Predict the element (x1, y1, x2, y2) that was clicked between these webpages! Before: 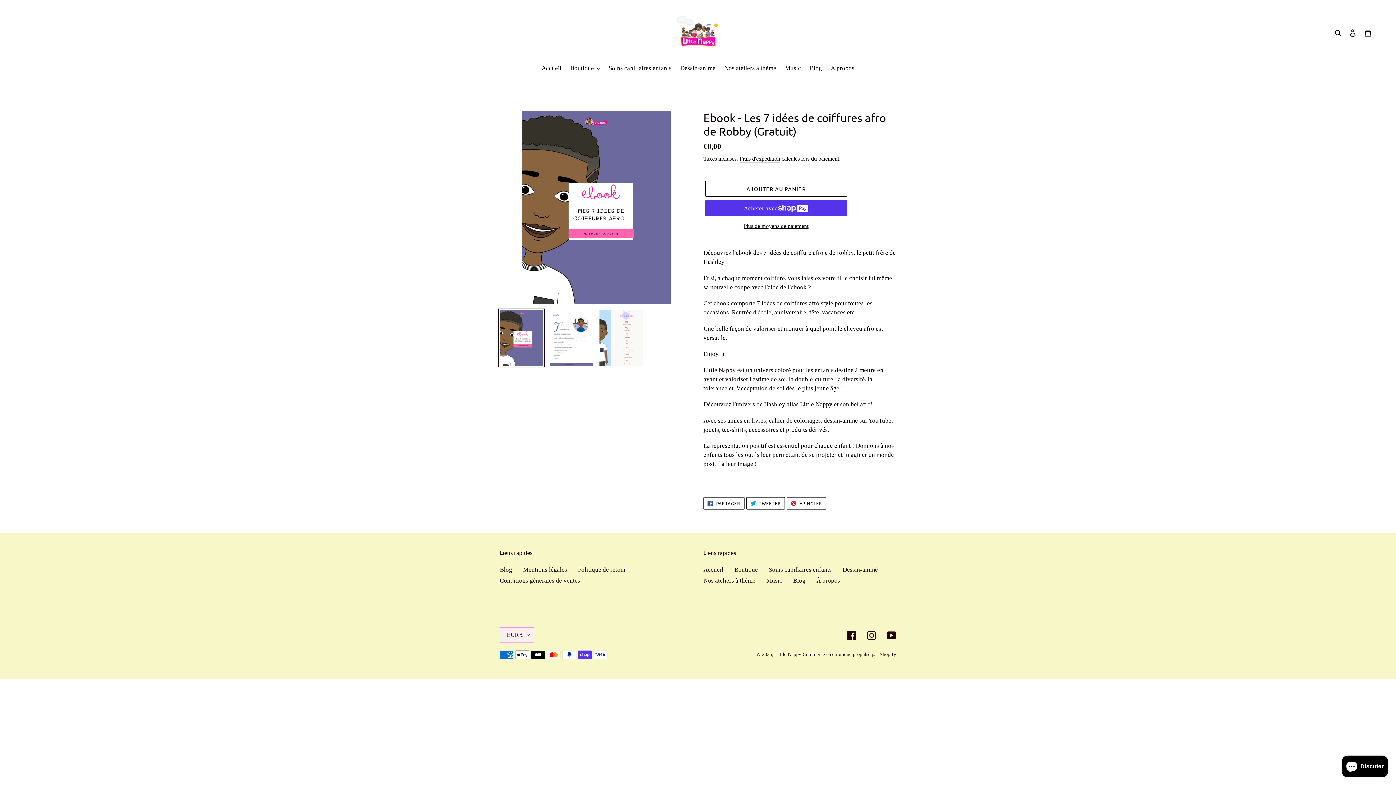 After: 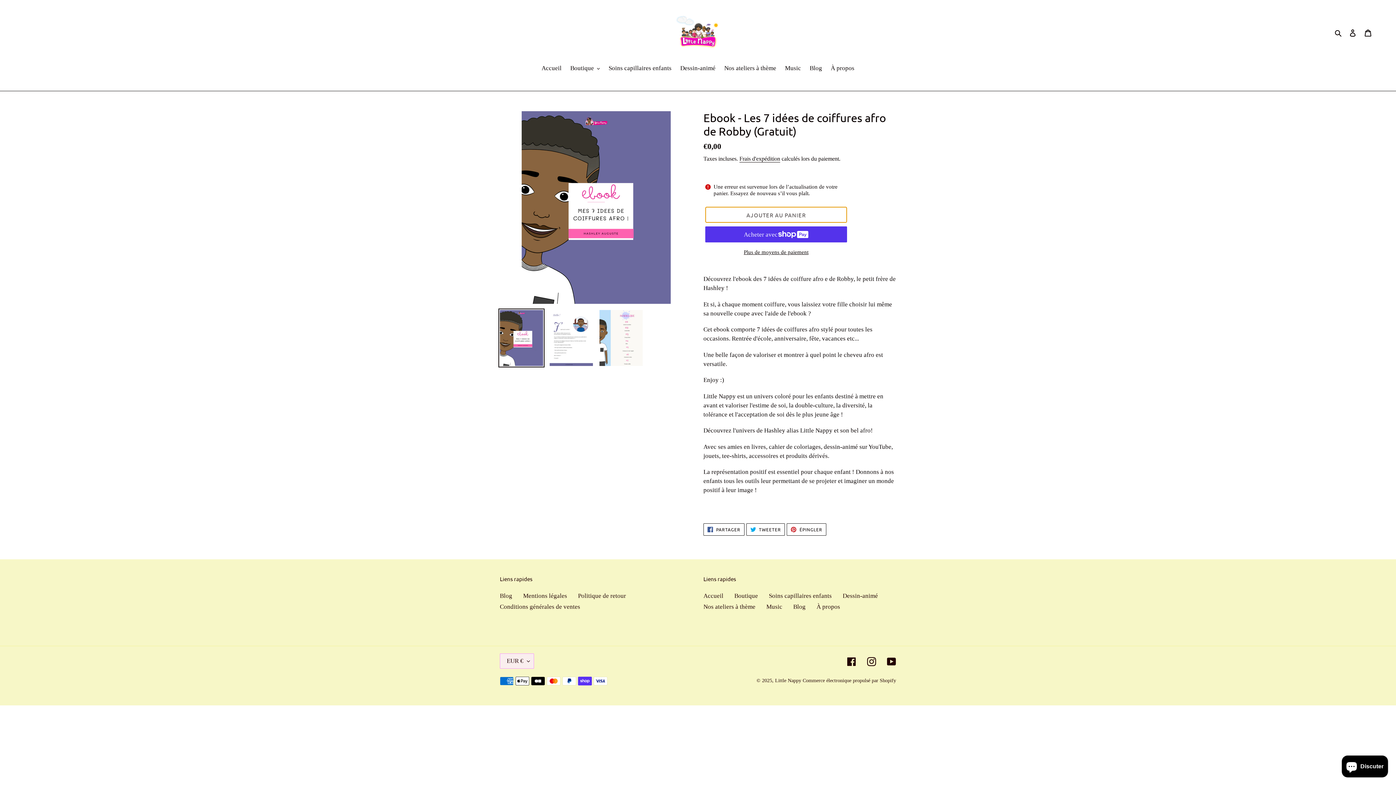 Action: bbox: (705, 180, 847, 196) label: Ajouter au panier